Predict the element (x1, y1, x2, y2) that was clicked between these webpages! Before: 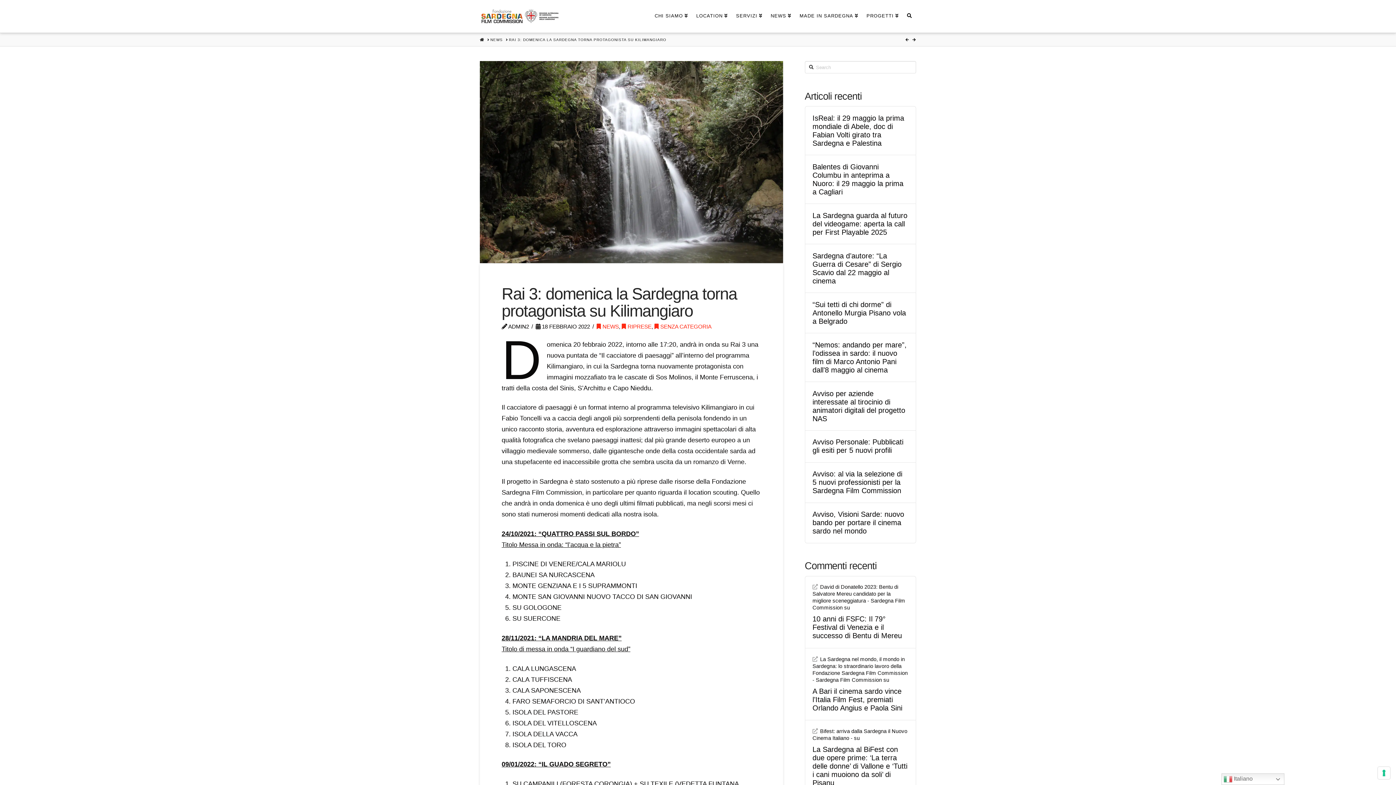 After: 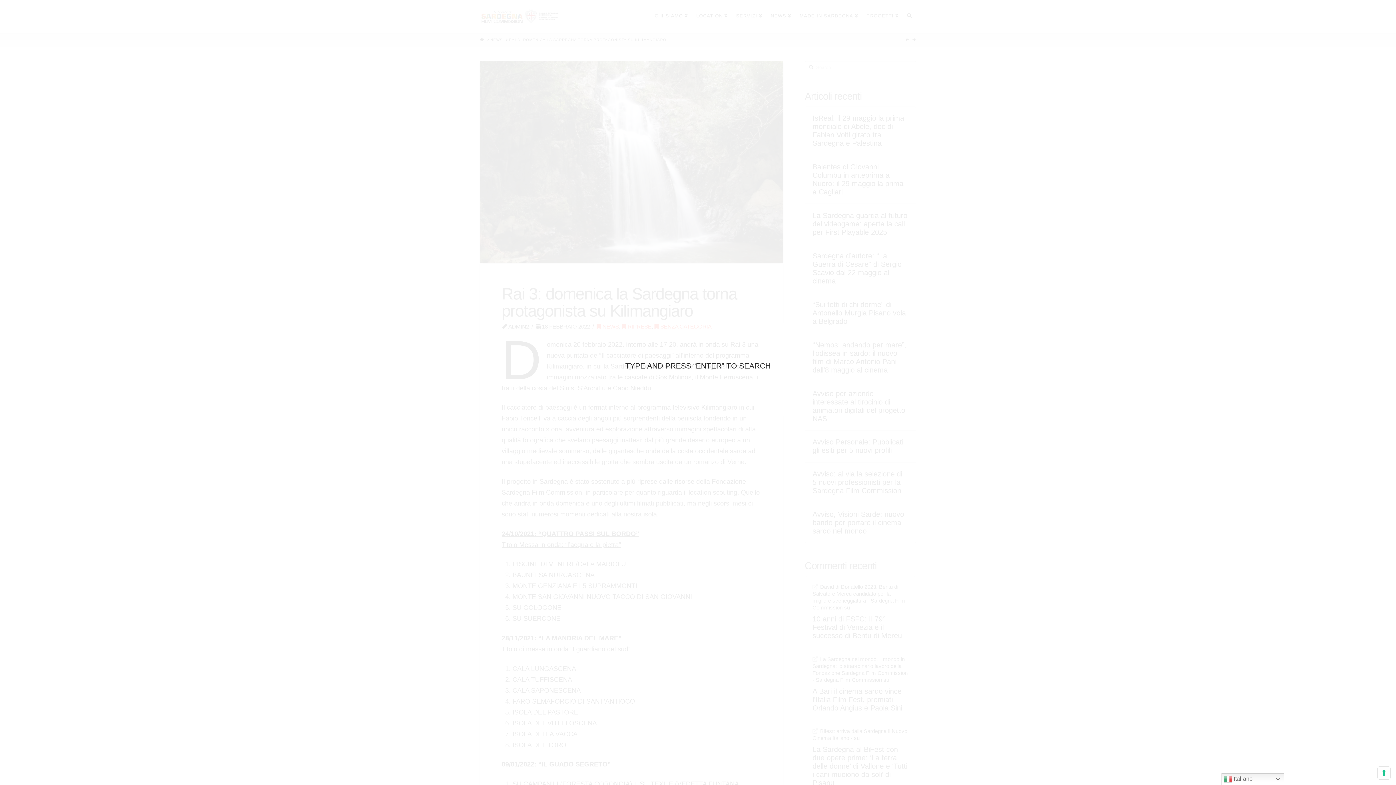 Action: bbox: (902, 0, 916, 32)